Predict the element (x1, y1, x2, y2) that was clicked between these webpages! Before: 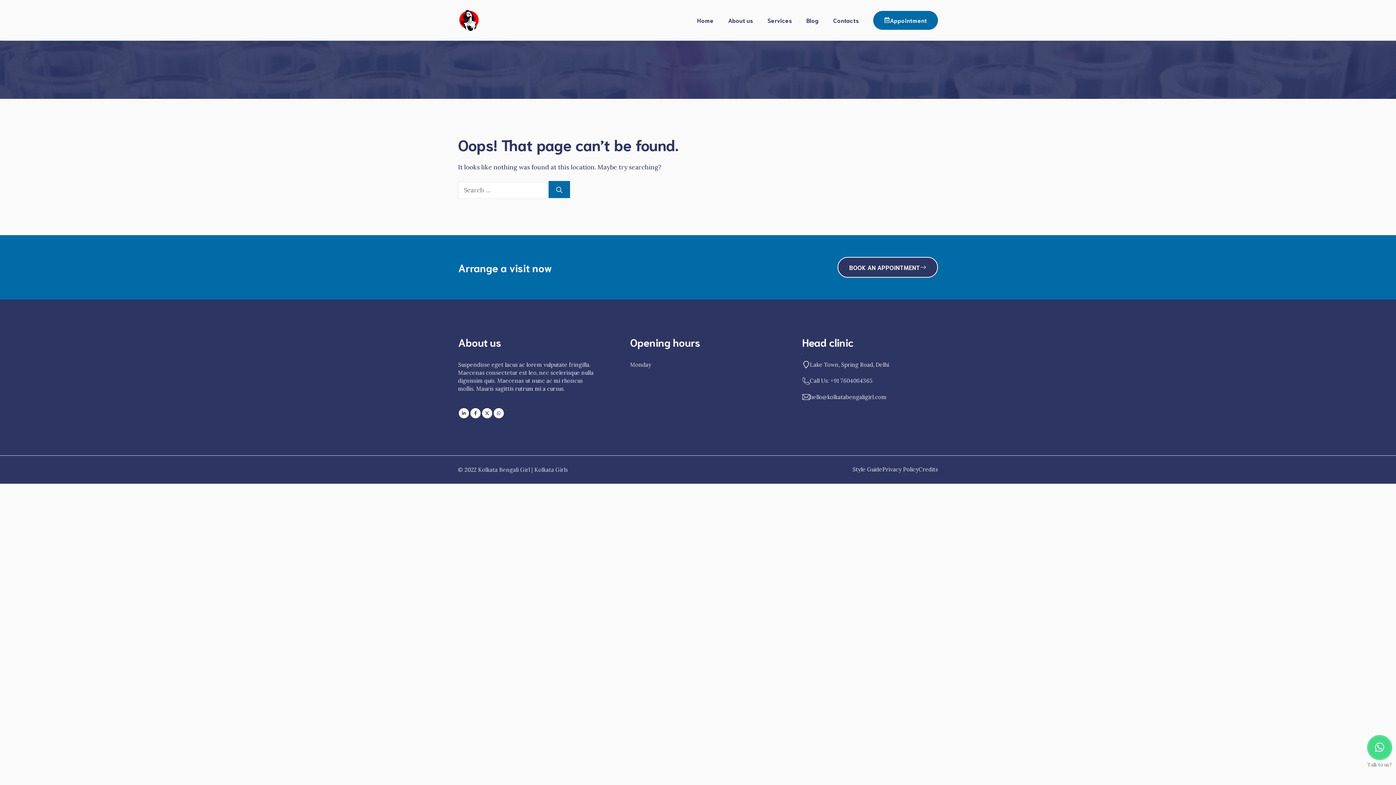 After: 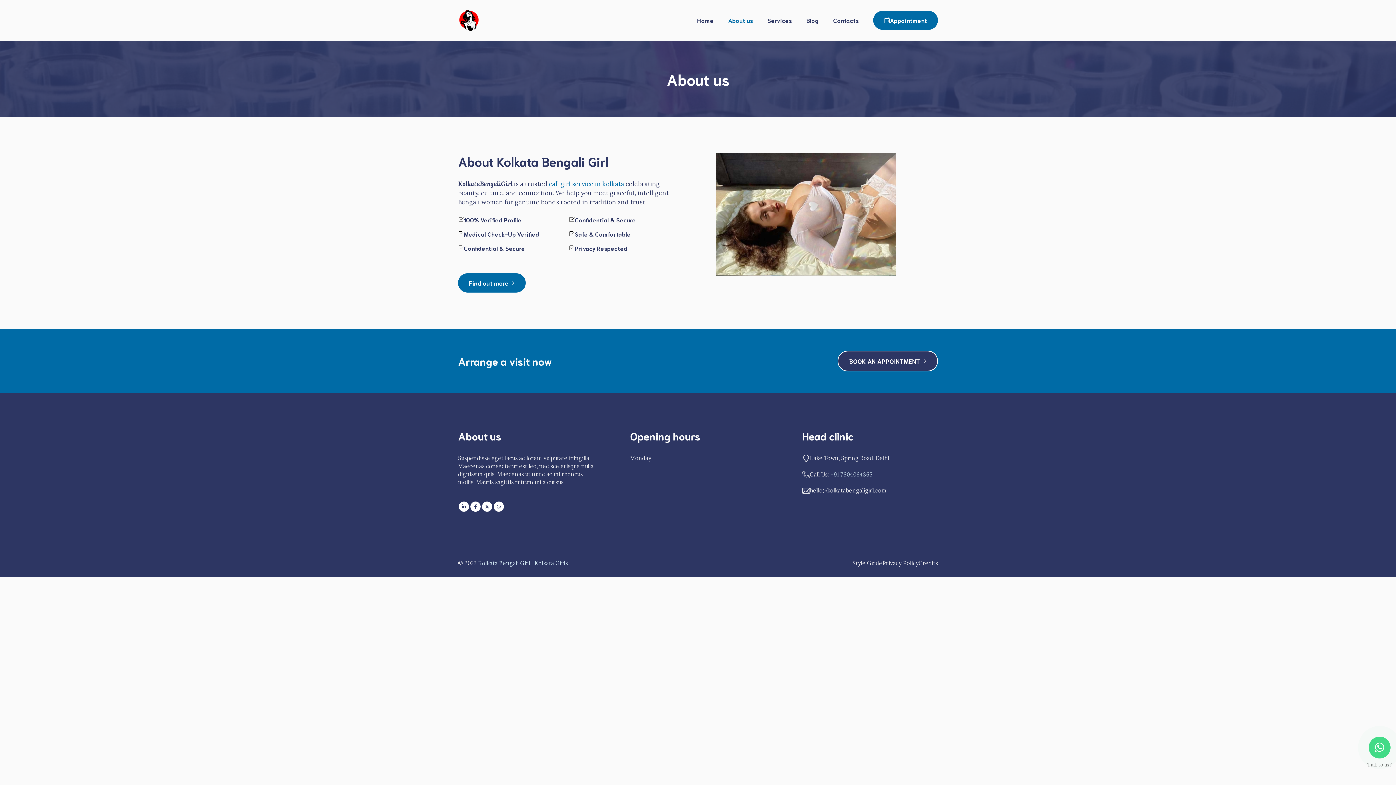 Action: bbox: (721, 9, 760, 31) label: About us